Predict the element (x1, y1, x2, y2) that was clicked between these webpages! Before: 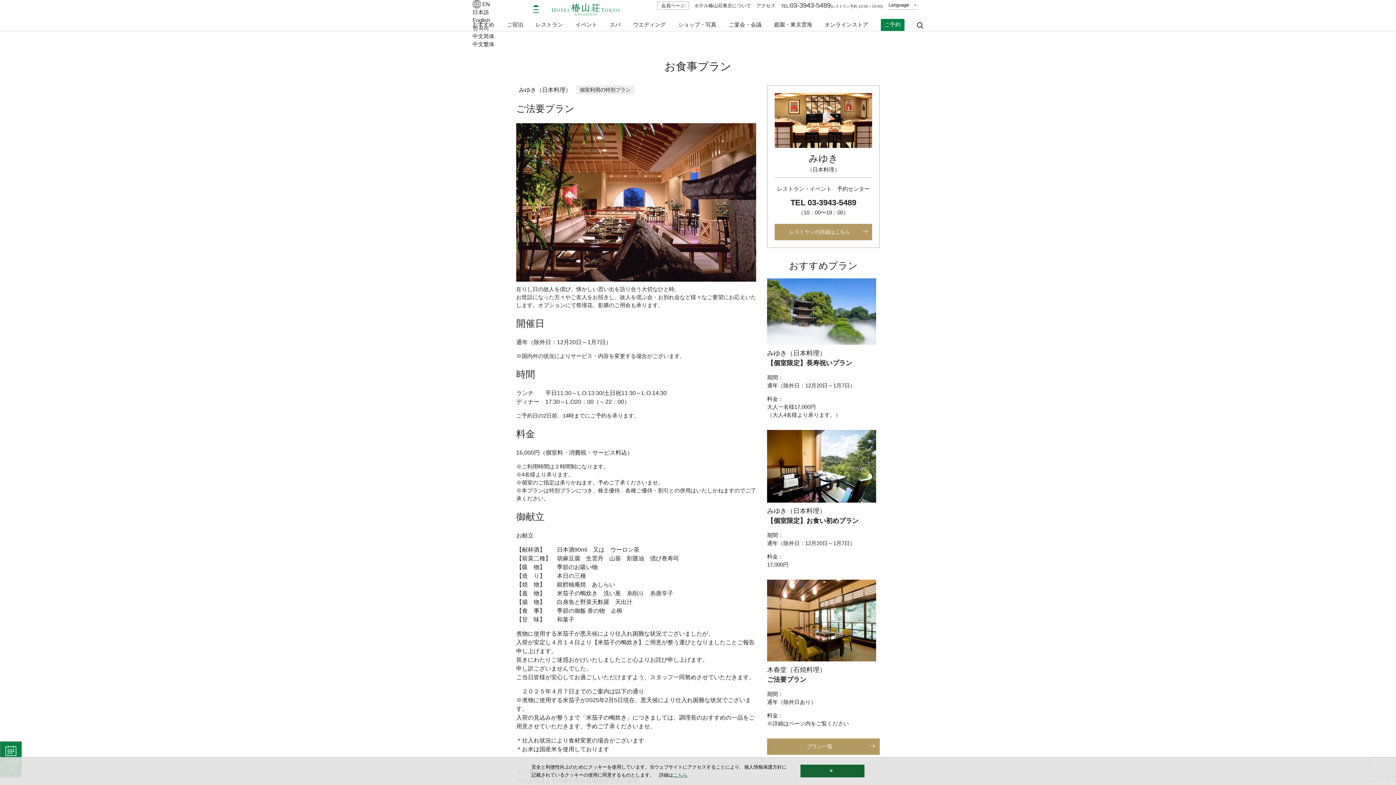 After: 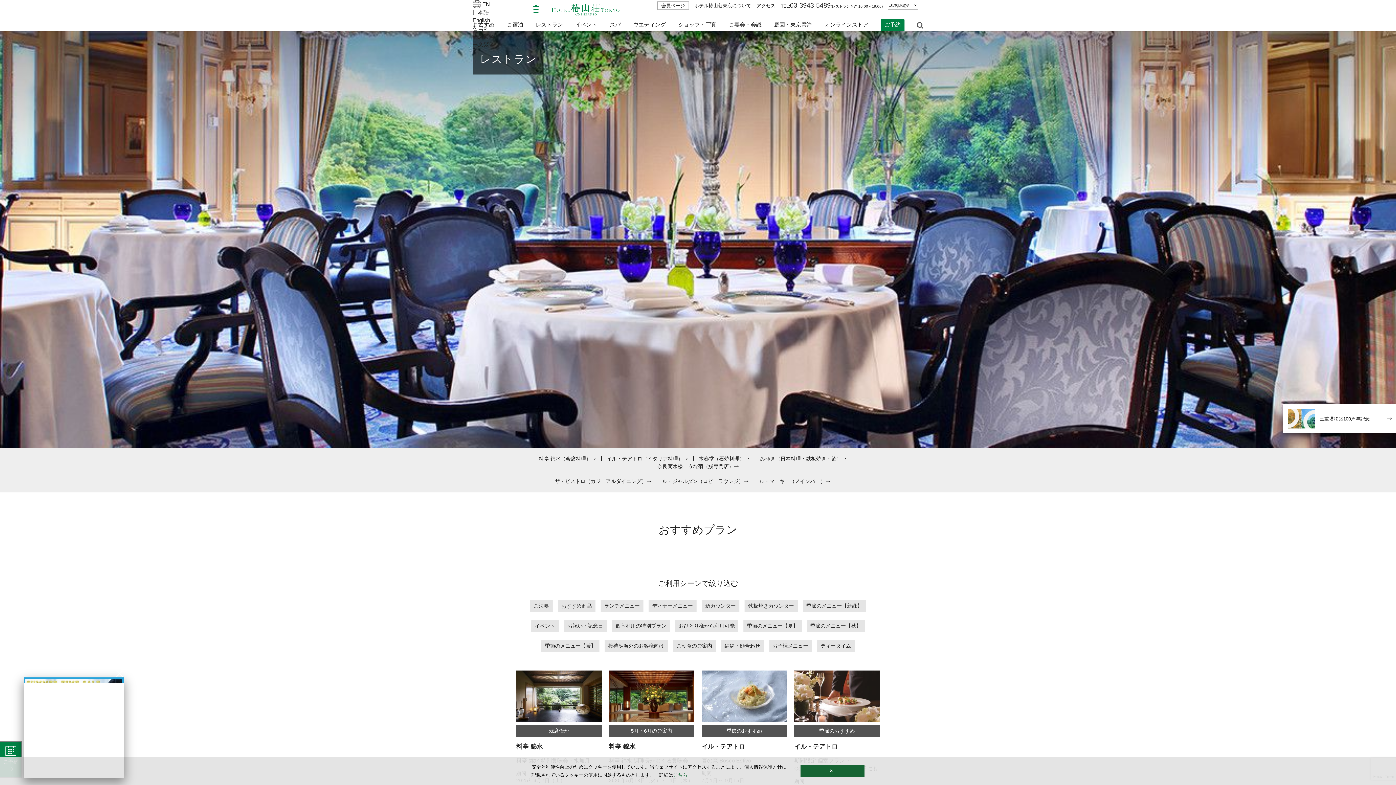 Action: label: プラン一覧 bbox: (767, 738, 880, 755)